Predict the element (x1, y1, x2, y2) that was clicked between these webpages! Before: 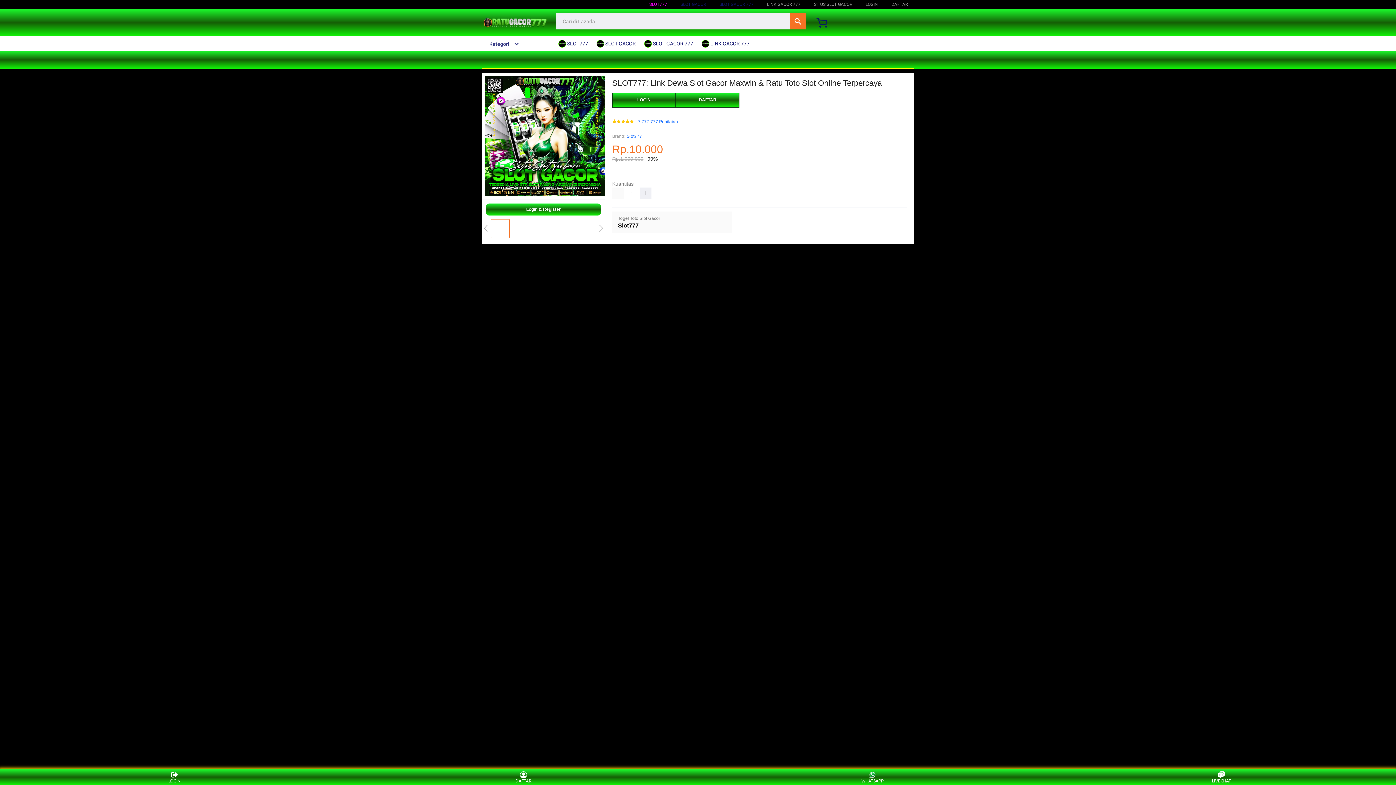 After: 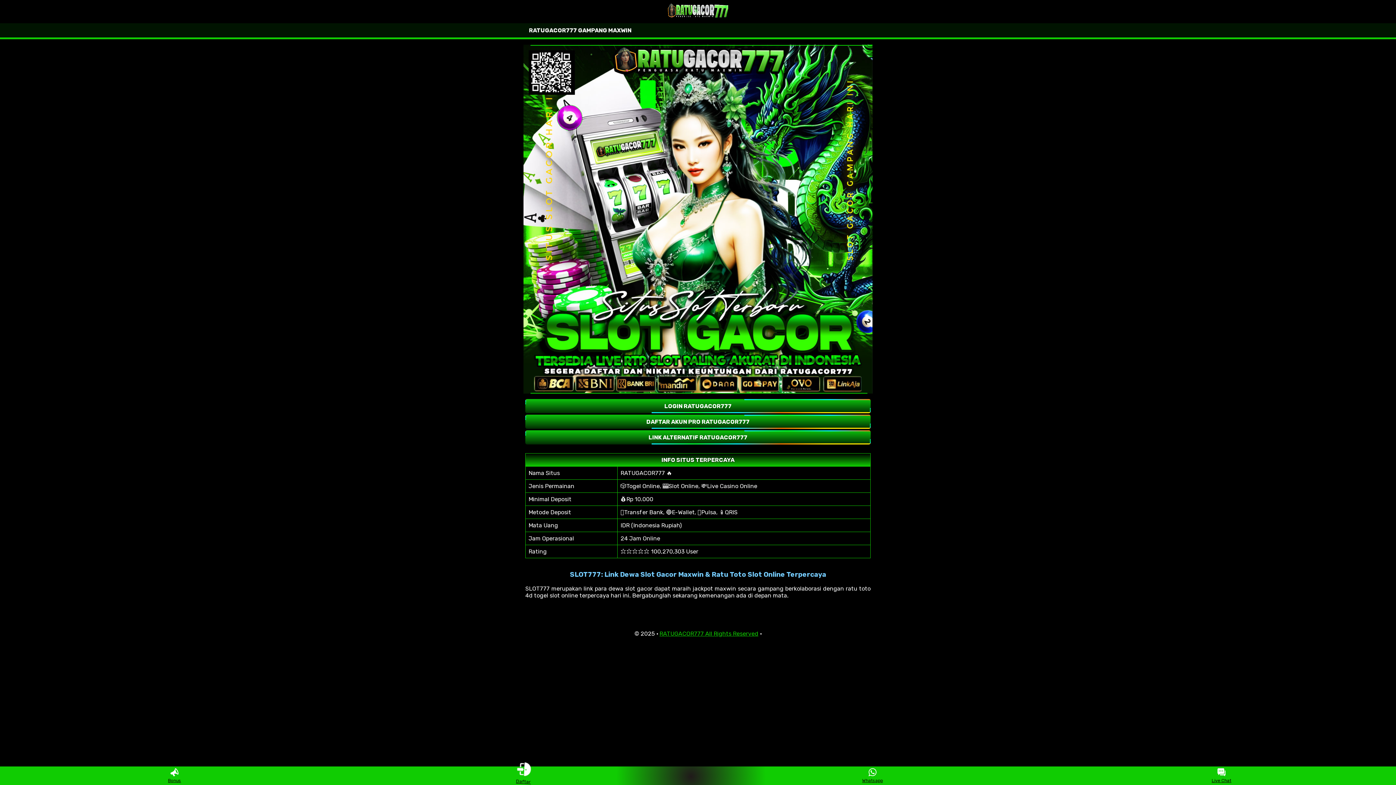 Action: bbox: (612, 92, 676, 107) label: LOGIN